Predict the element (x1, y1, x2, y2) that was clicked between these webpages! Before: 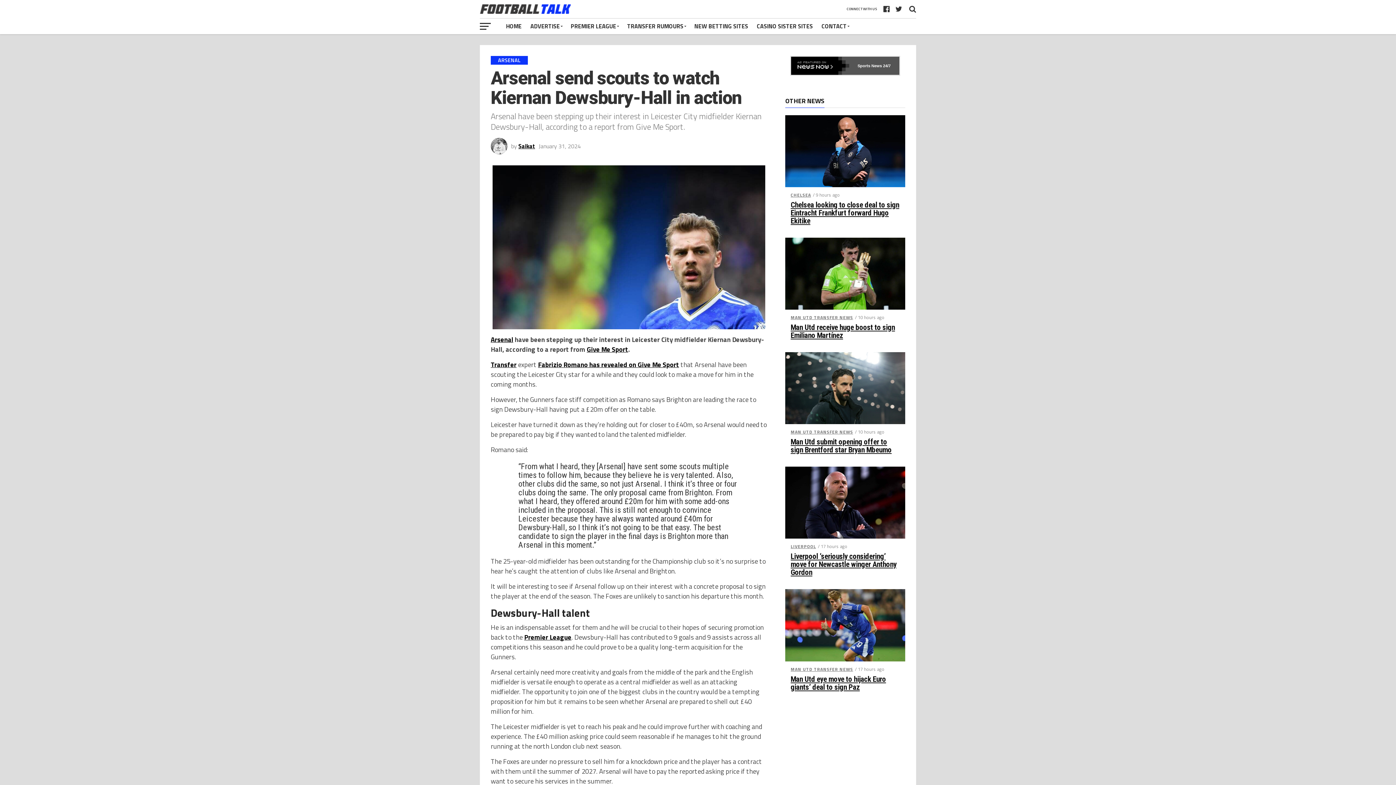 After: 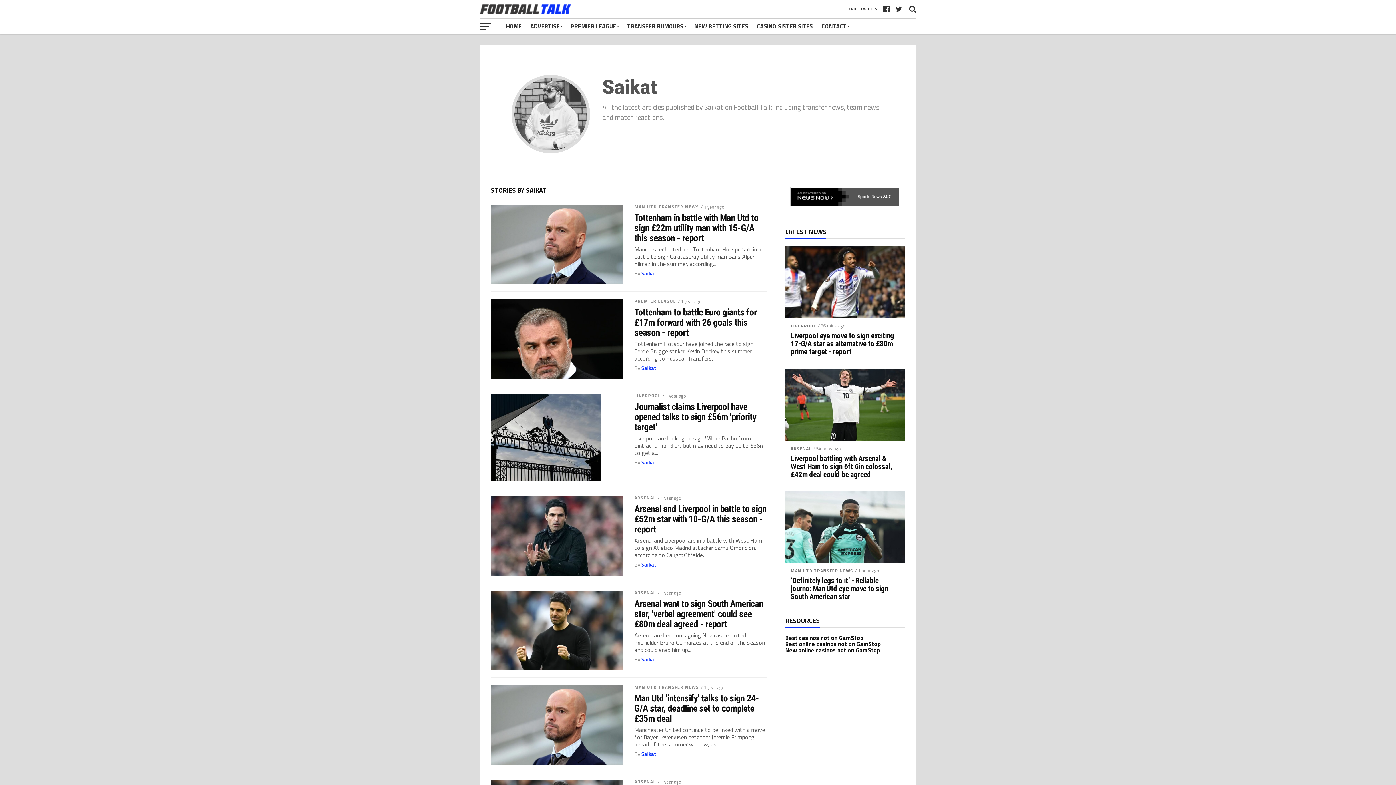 Action: label: Saikat bbox: (518, 149, 535, 157)